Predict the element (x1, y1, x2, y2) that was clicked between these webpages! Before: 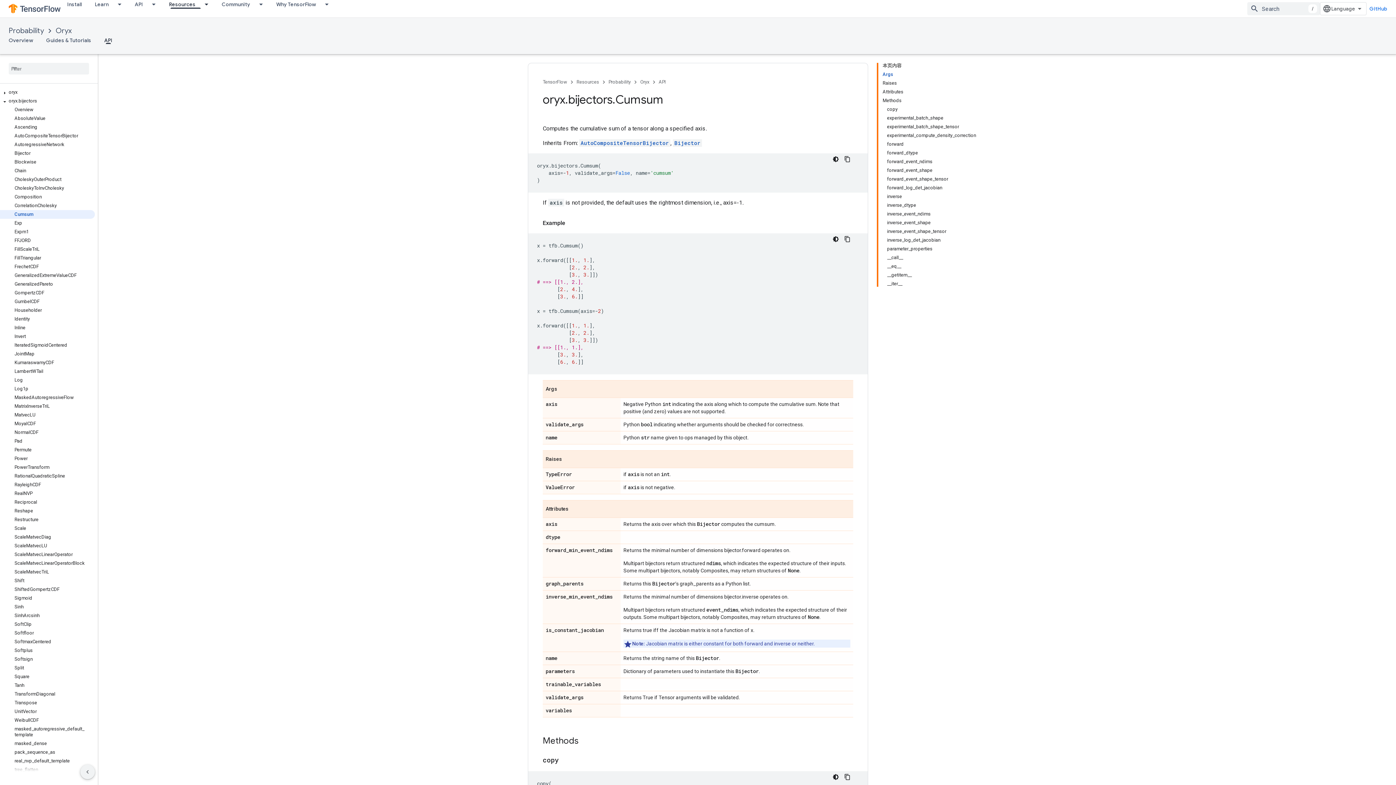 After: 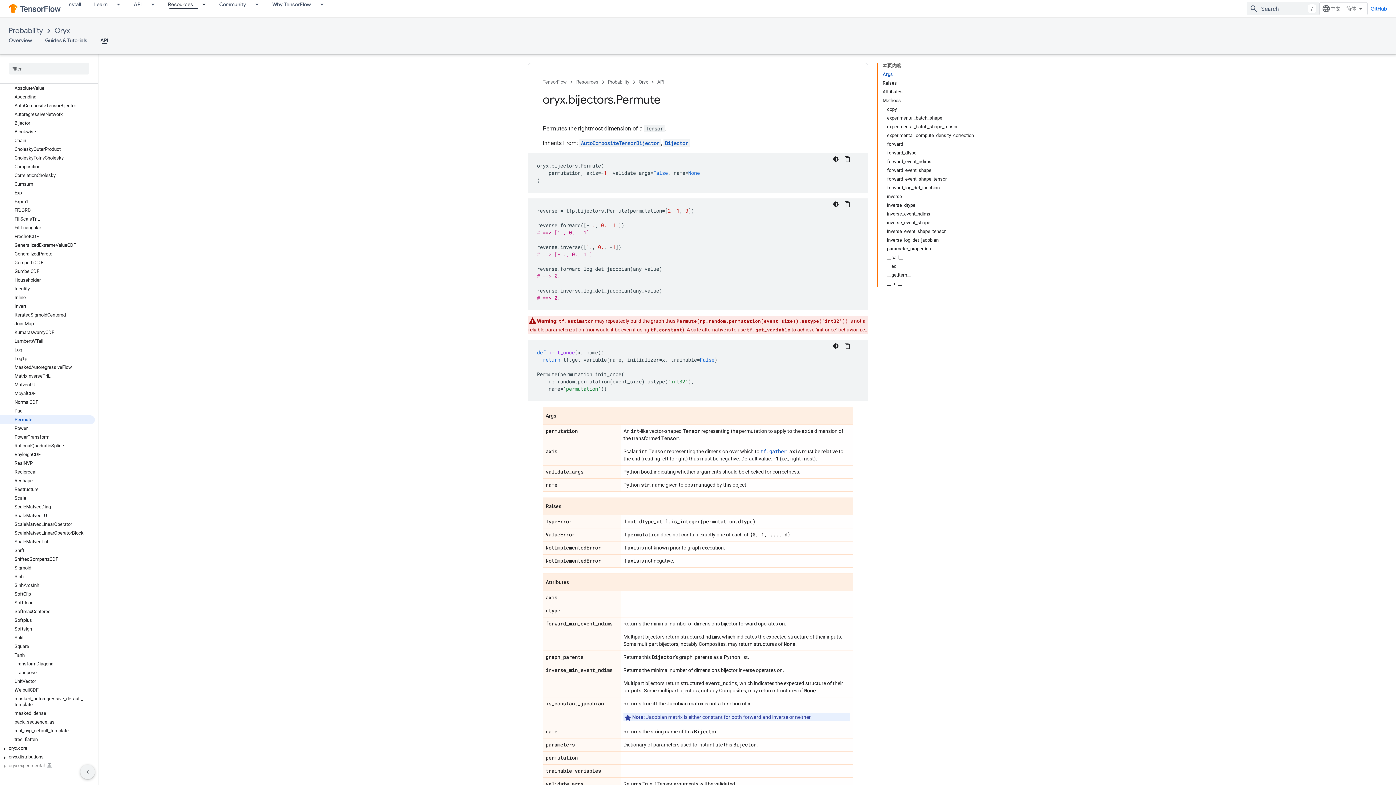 Action: bbox: (0, 445, 94, 454) label: Permute